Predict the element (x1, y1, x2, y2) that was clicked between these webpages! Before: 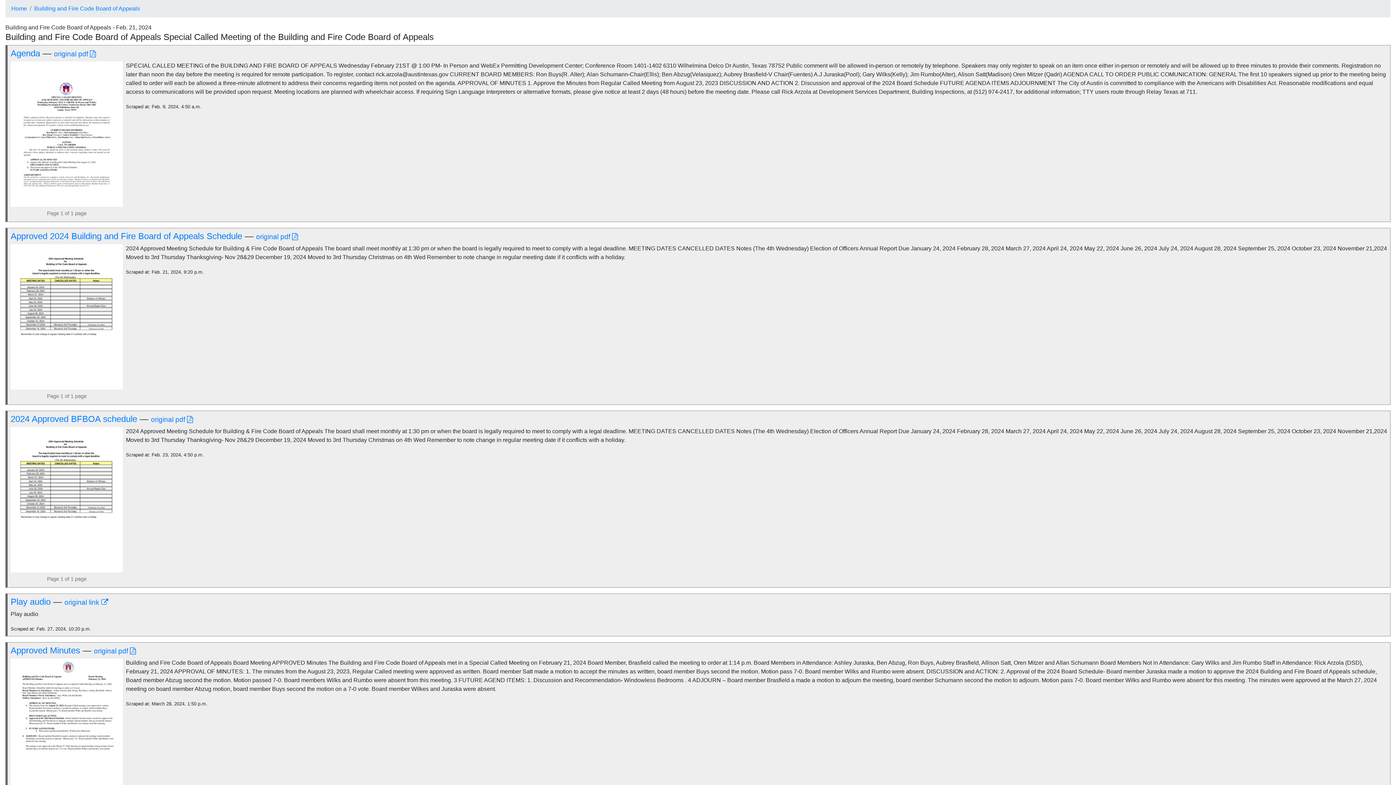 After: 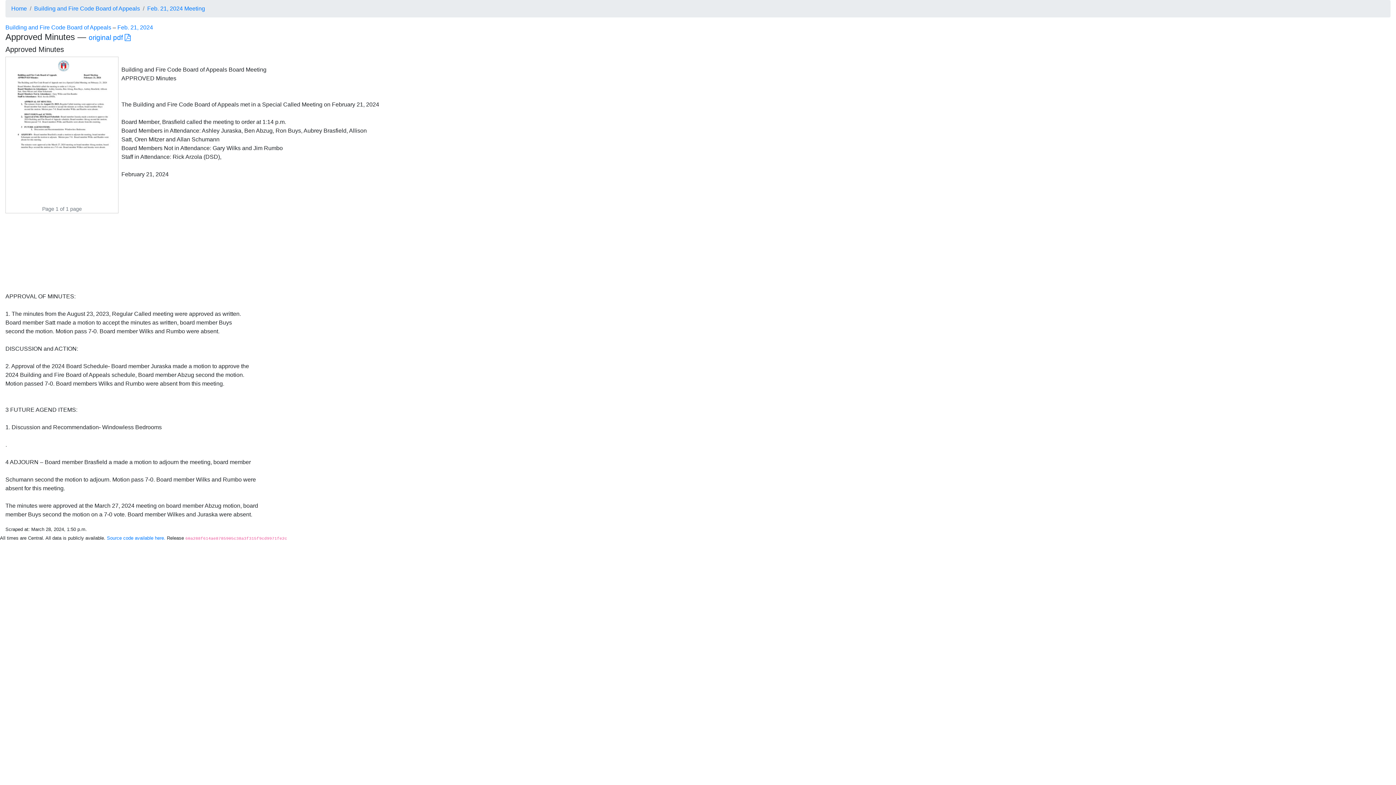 Action: bbox: (10, 729, 123, 735)